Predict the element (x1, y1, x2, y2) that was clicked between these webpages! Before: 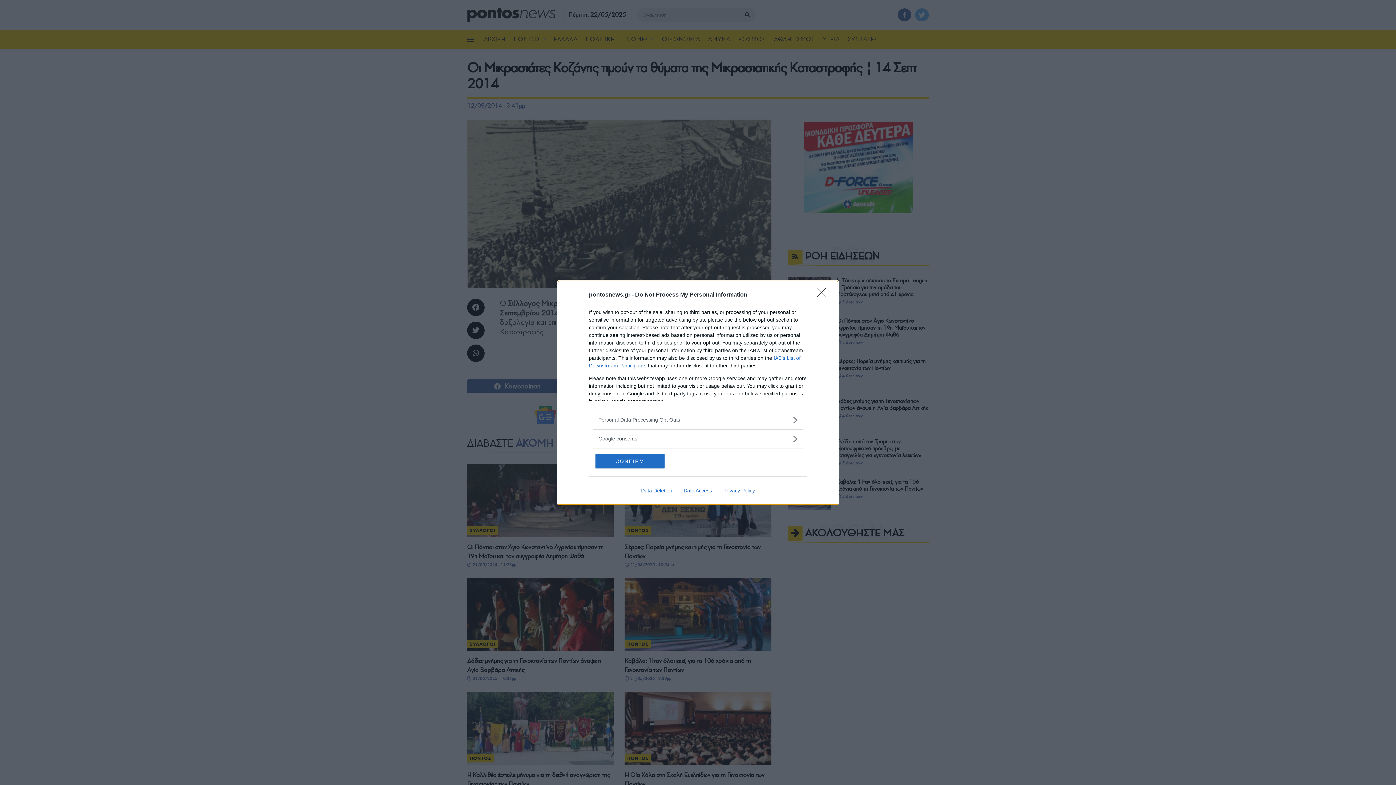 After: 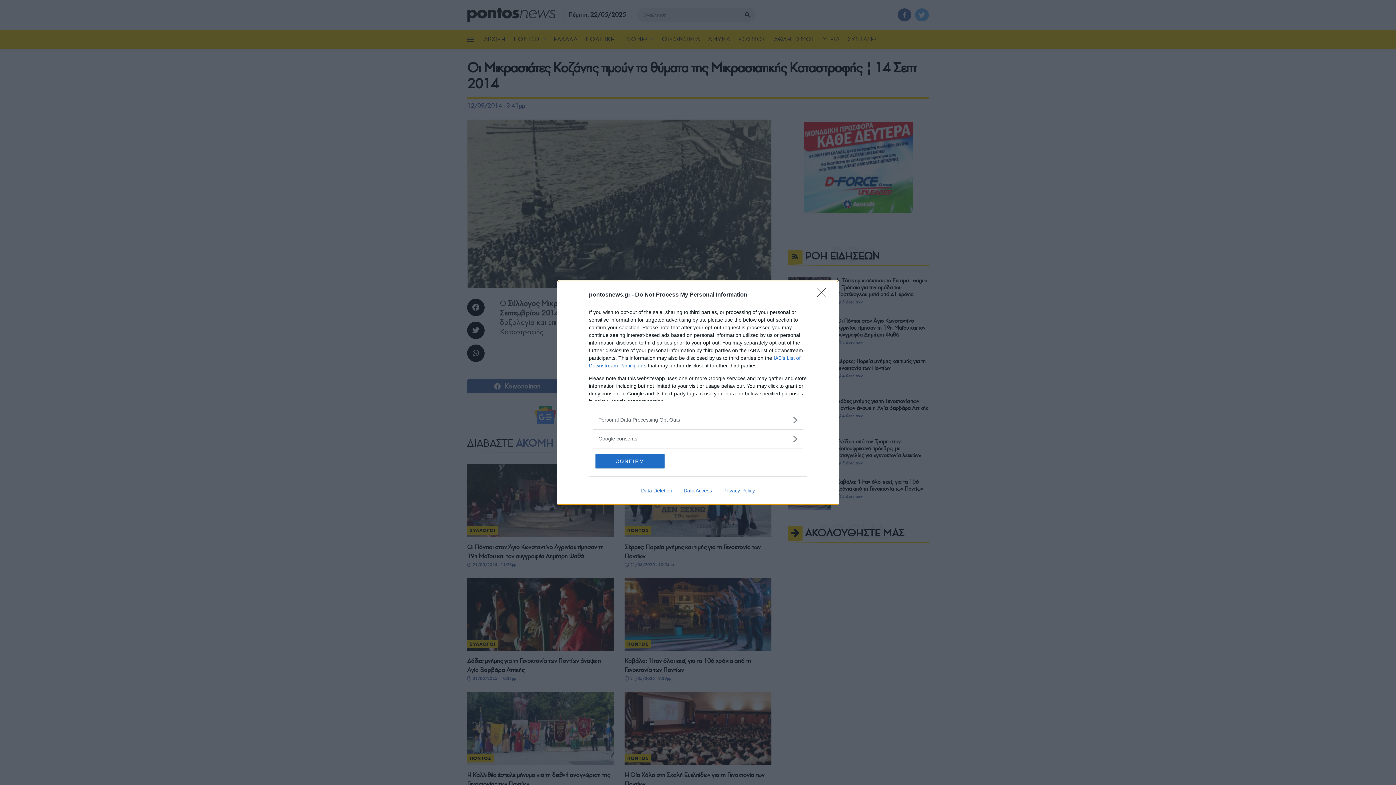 Action: bbox: (635, 487, 678, 493) label: Data Deletion